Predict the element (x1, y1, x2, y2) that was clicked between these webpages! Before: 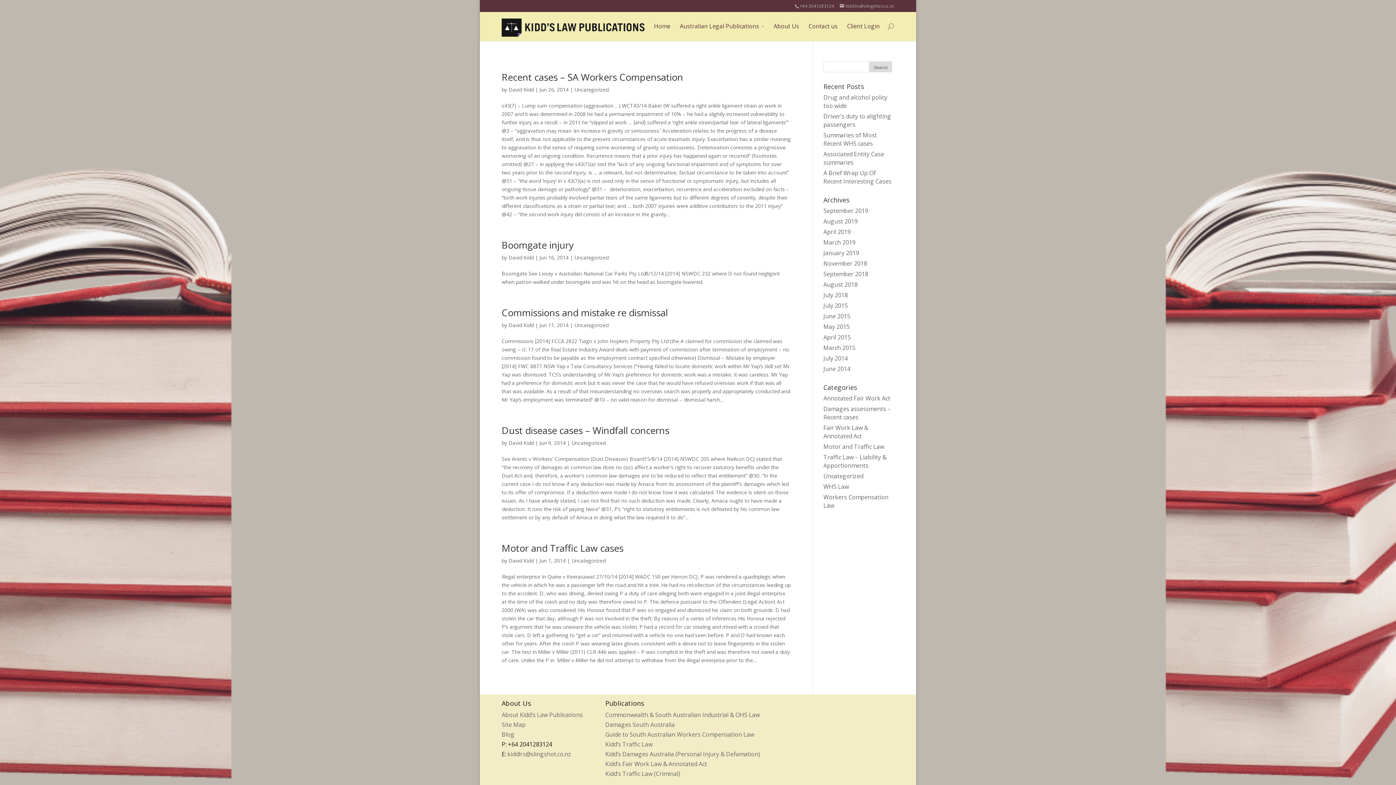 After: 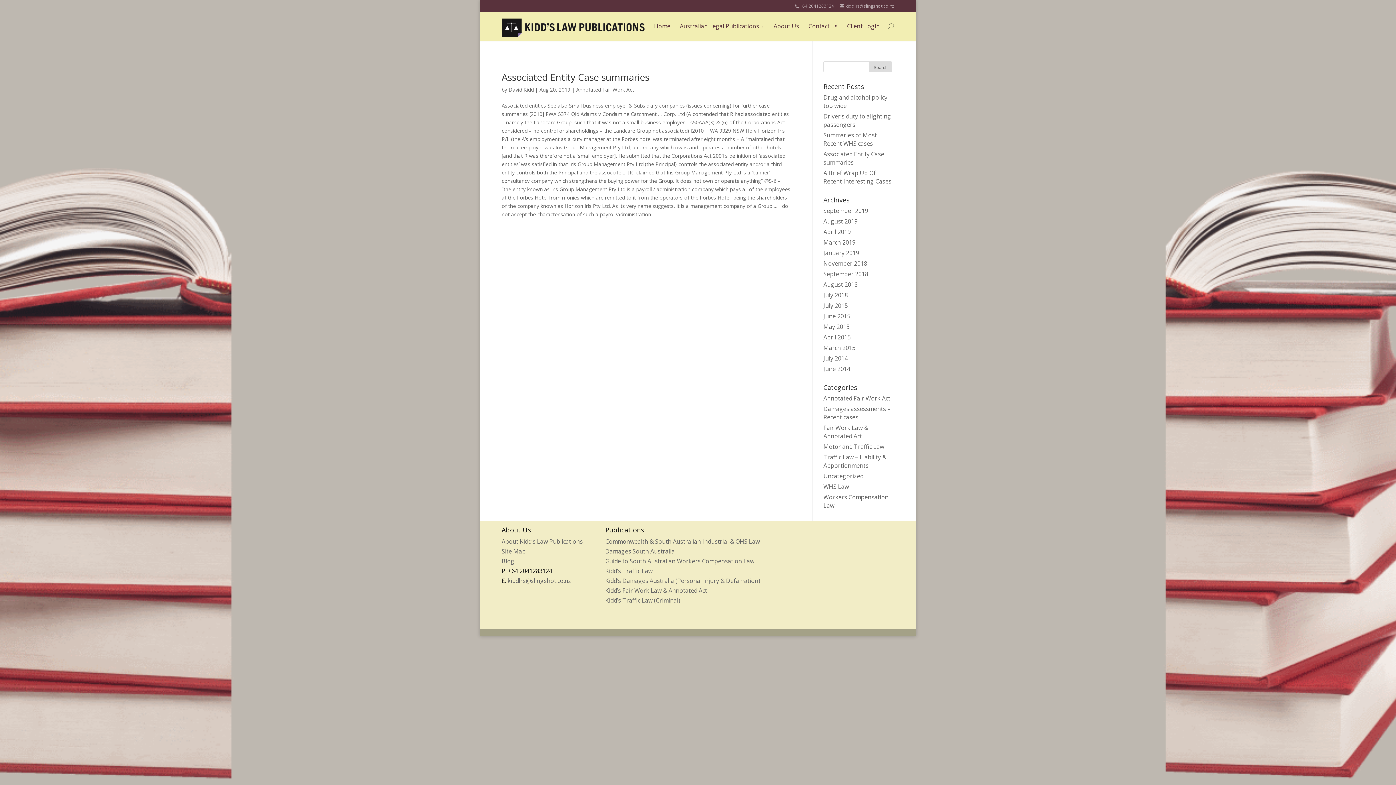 Action: bbox: (823, 217, 857, 225) label: August 2019